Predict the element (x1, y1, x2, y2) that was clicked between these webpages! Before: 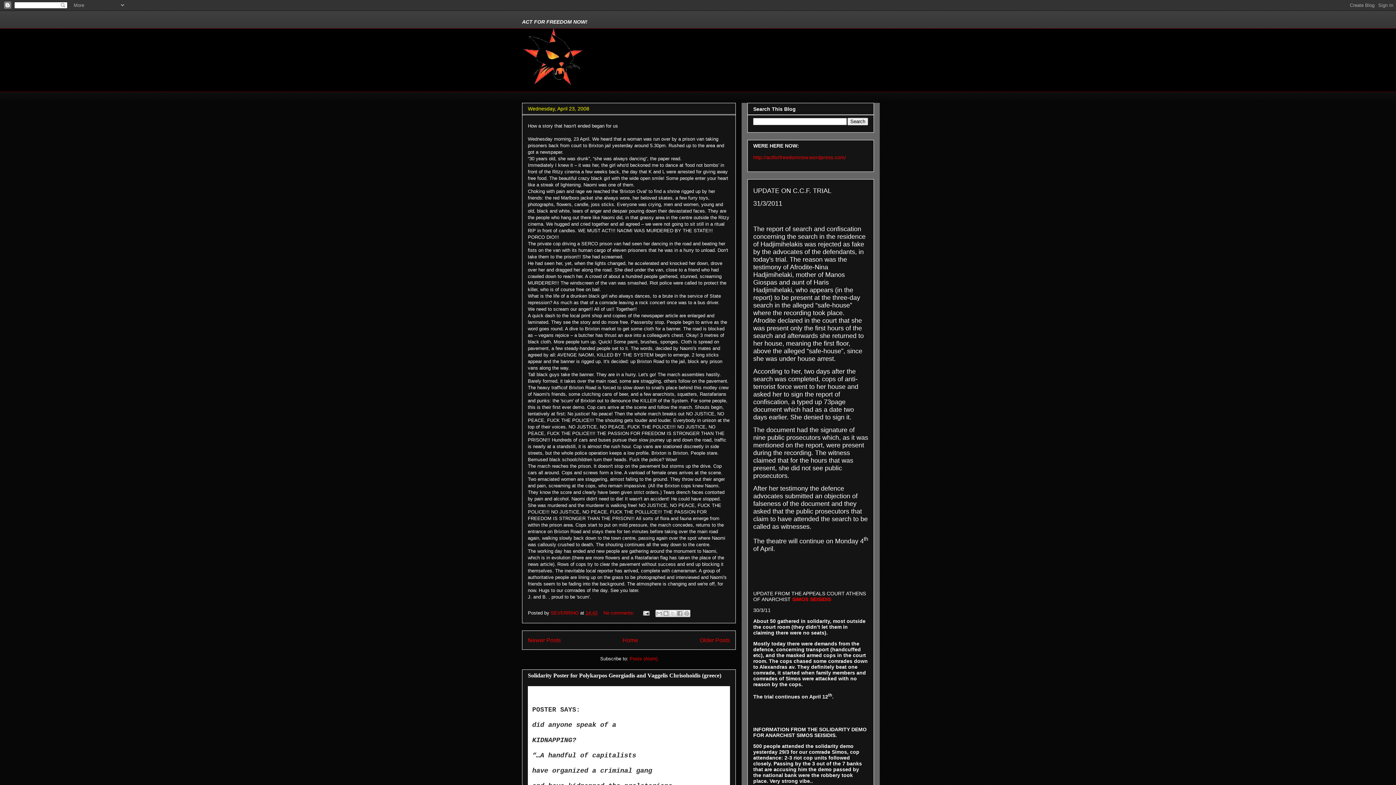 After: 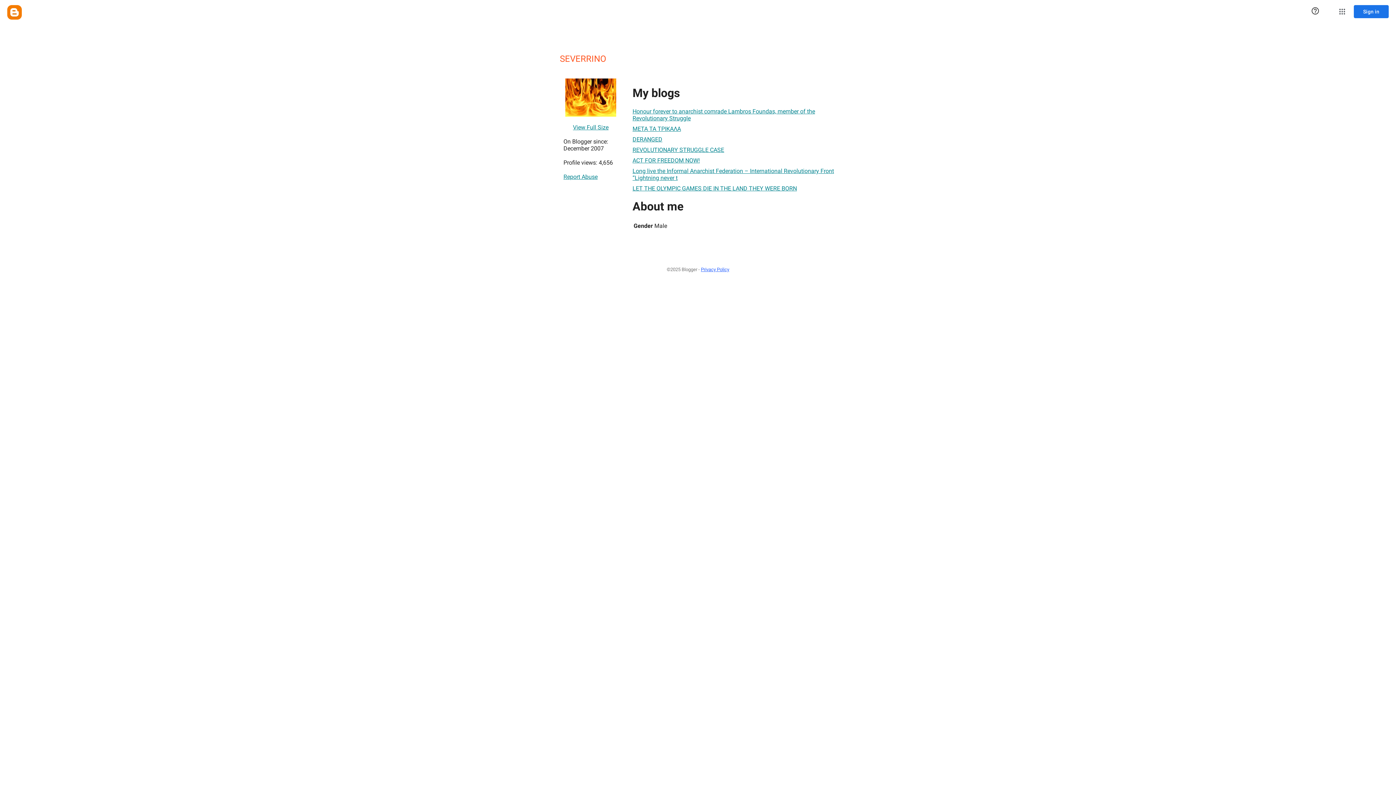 Action: bbox: (550, 610, 580, 616) label: SEVERRINO 